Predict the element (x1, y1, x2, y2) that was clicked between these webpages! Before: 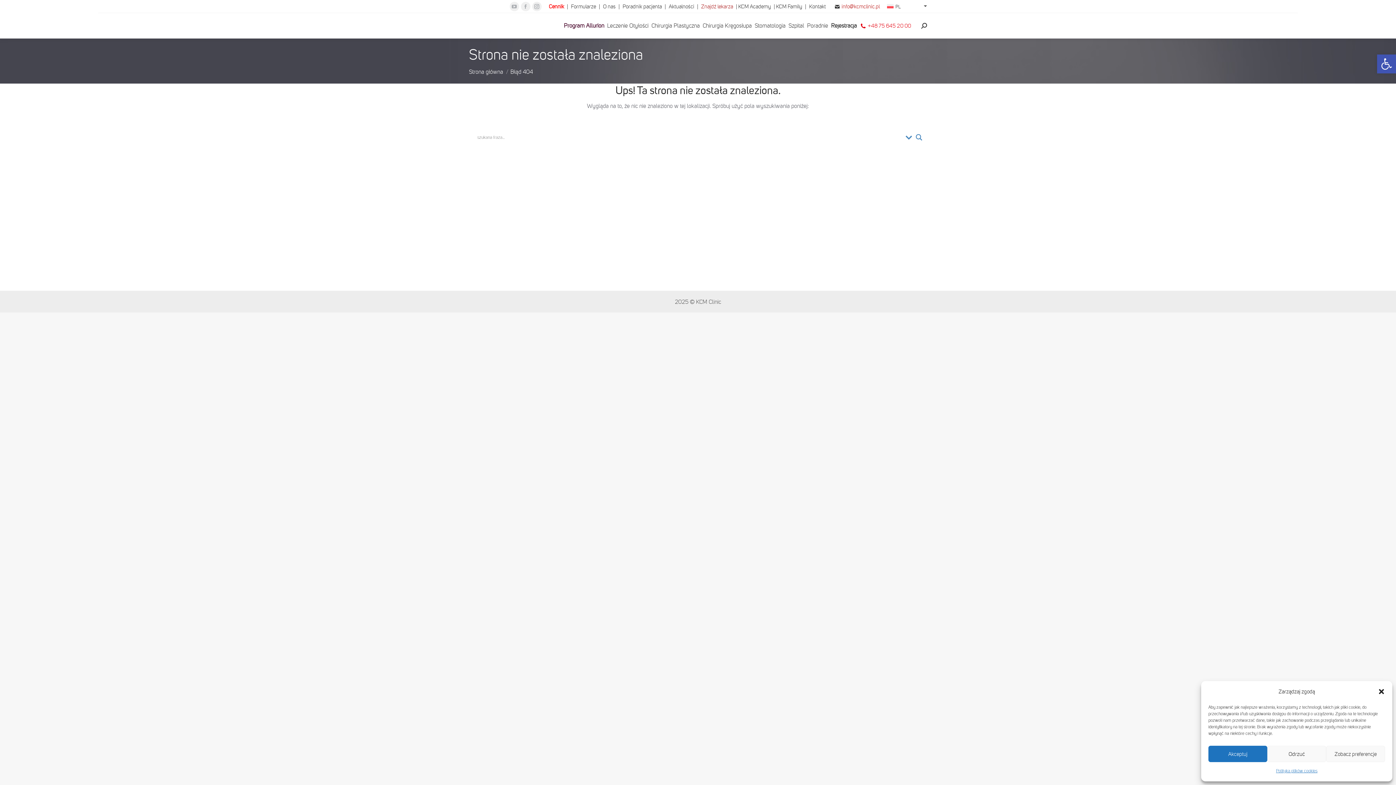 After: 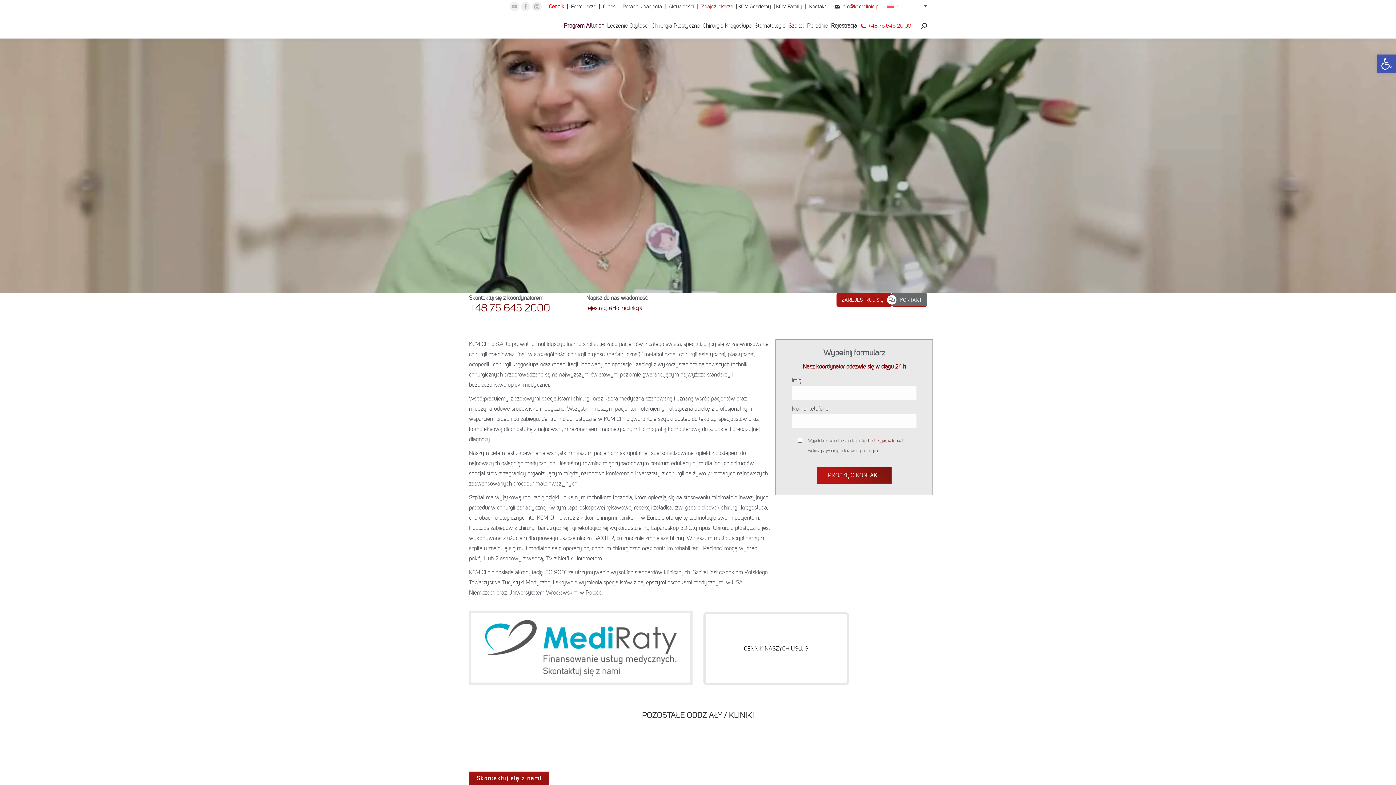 Action: label: Szpital bbox: (786, 18, 805, 33)